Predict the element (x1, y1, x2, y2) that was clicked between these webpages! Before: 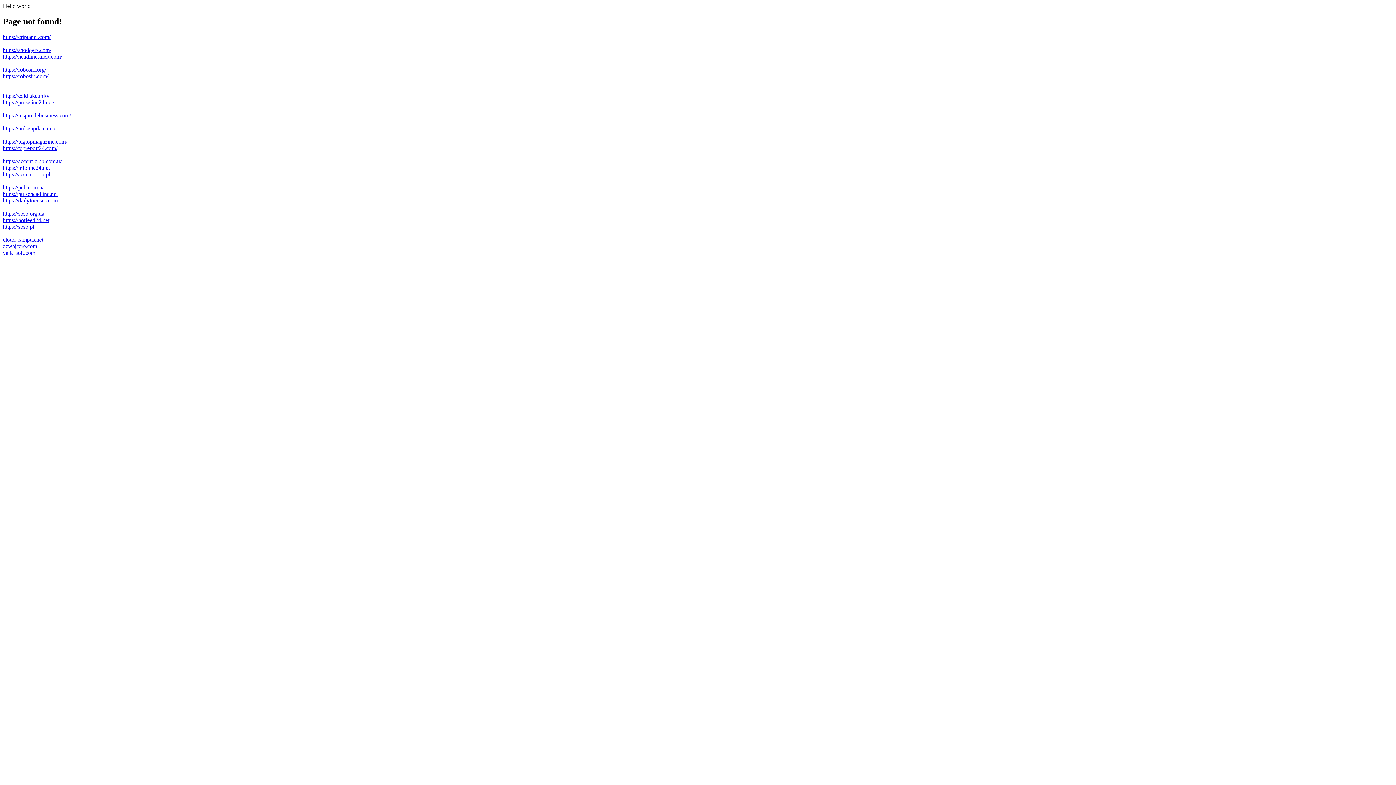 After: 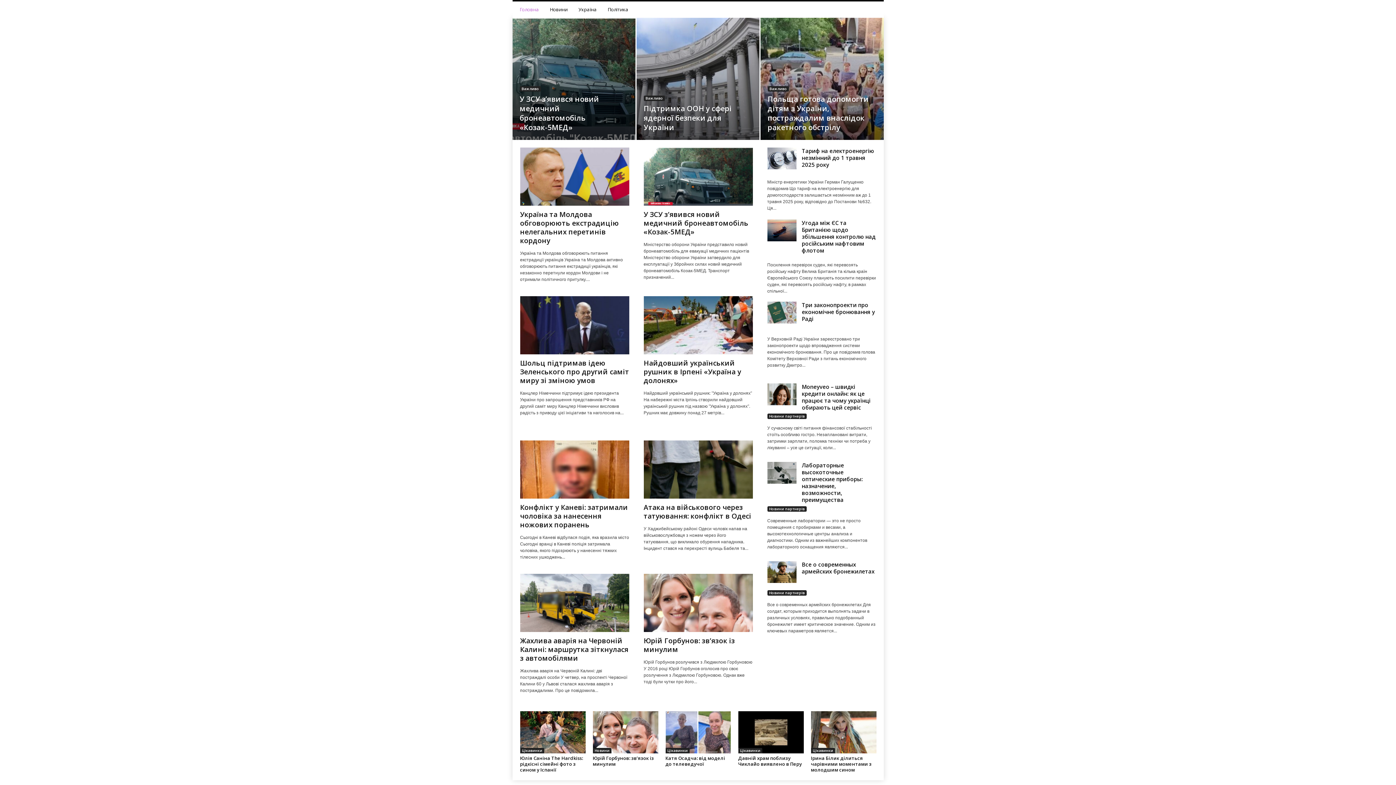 Action: bbox: (2, 112, 70, 118) label: https://inspiredebusiness.com/